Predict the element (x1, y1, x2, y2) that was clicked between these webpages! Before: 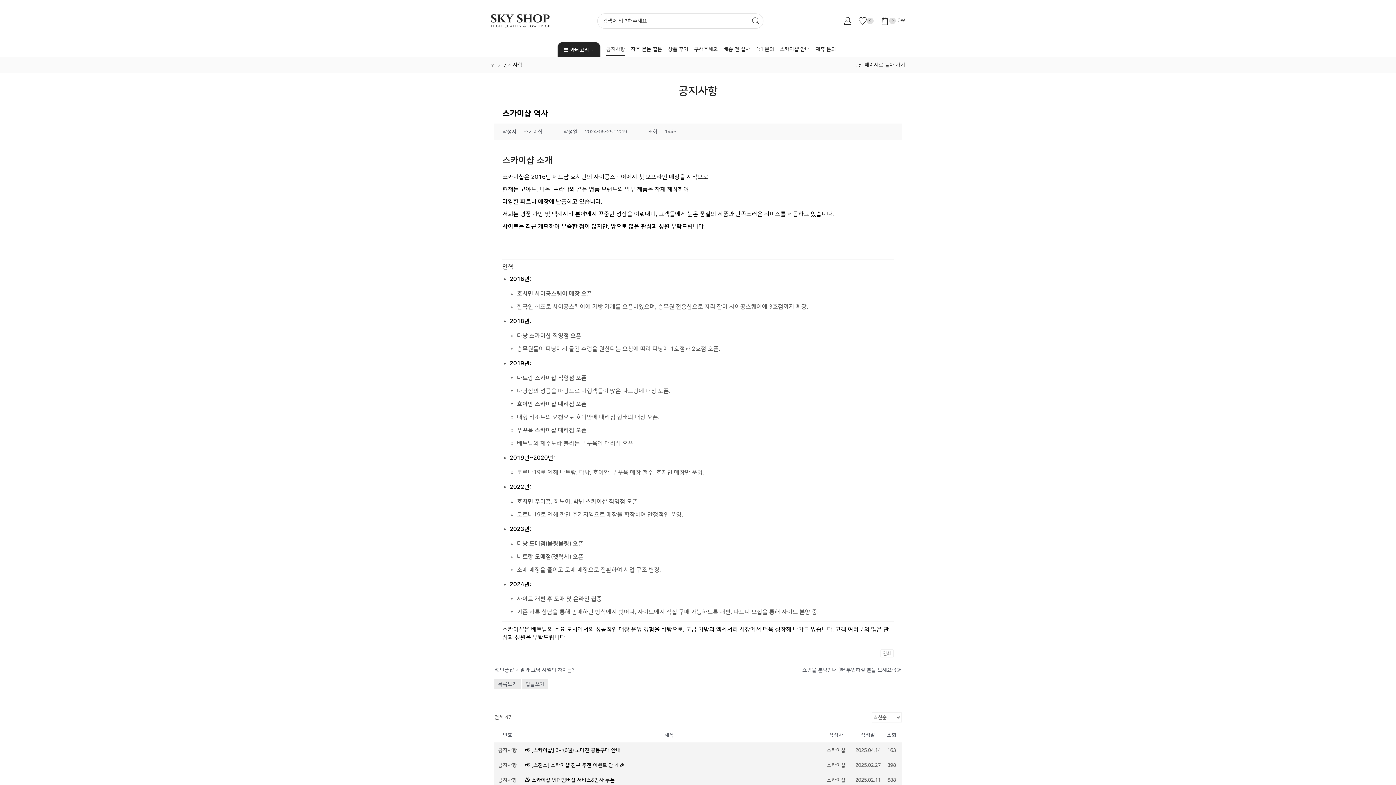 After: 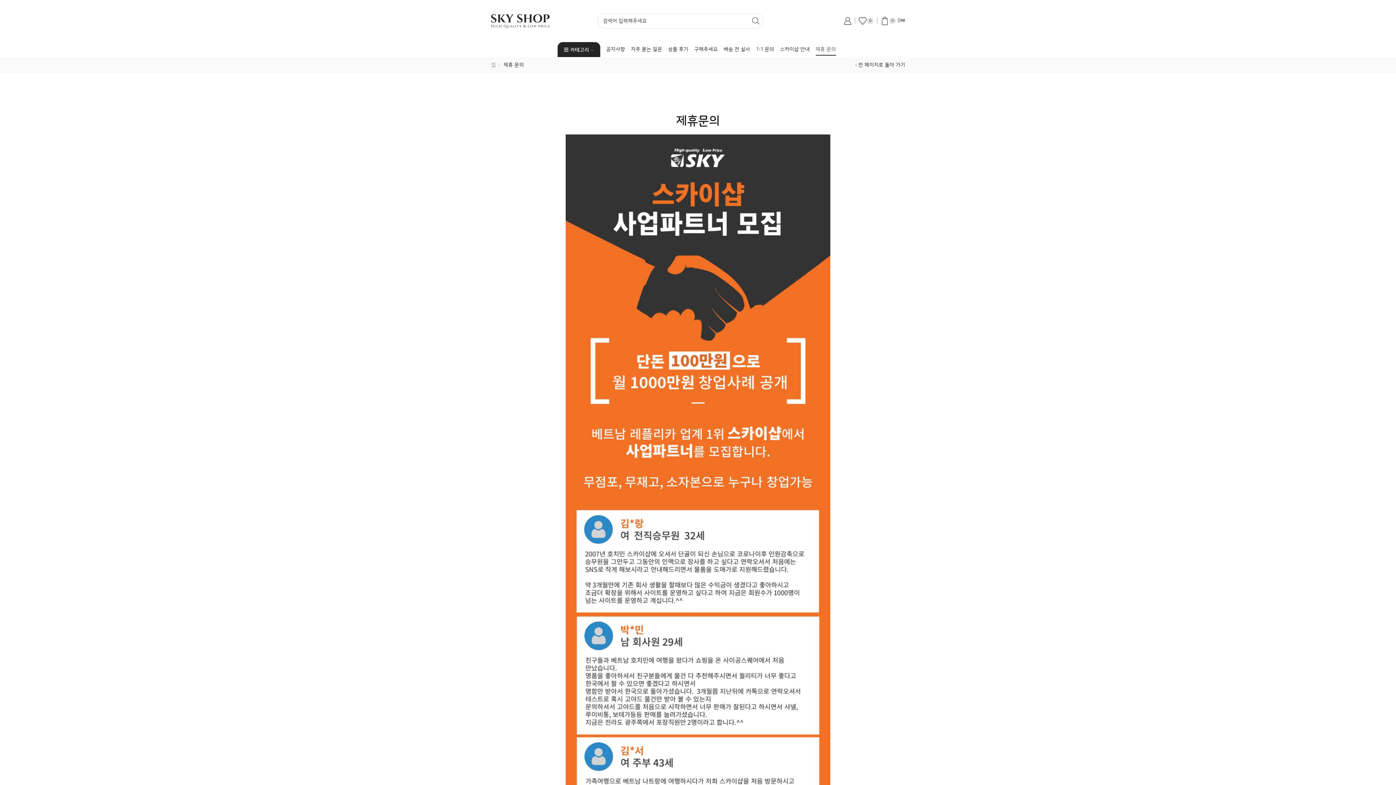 Action: bbox: (815, 43, 836, 55) label: 제휴 문의